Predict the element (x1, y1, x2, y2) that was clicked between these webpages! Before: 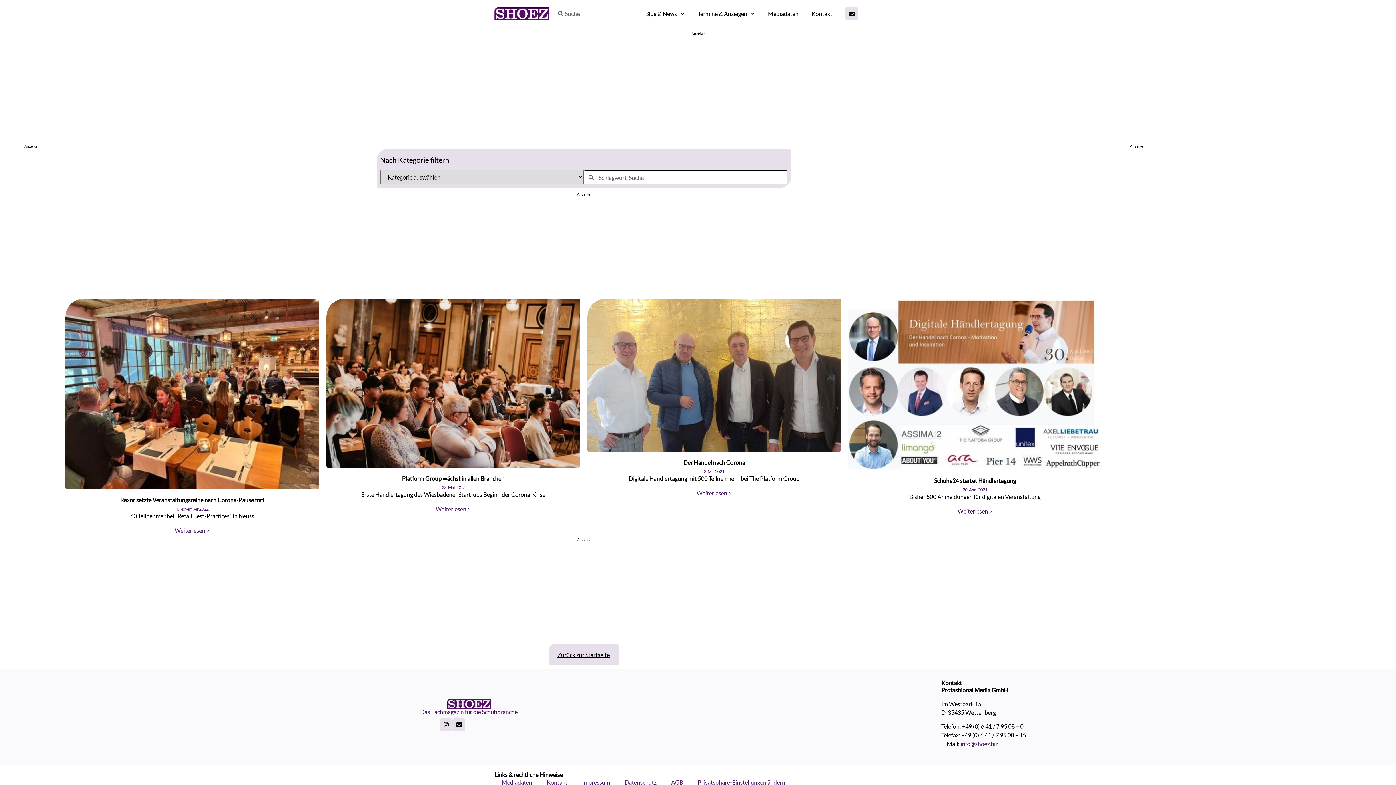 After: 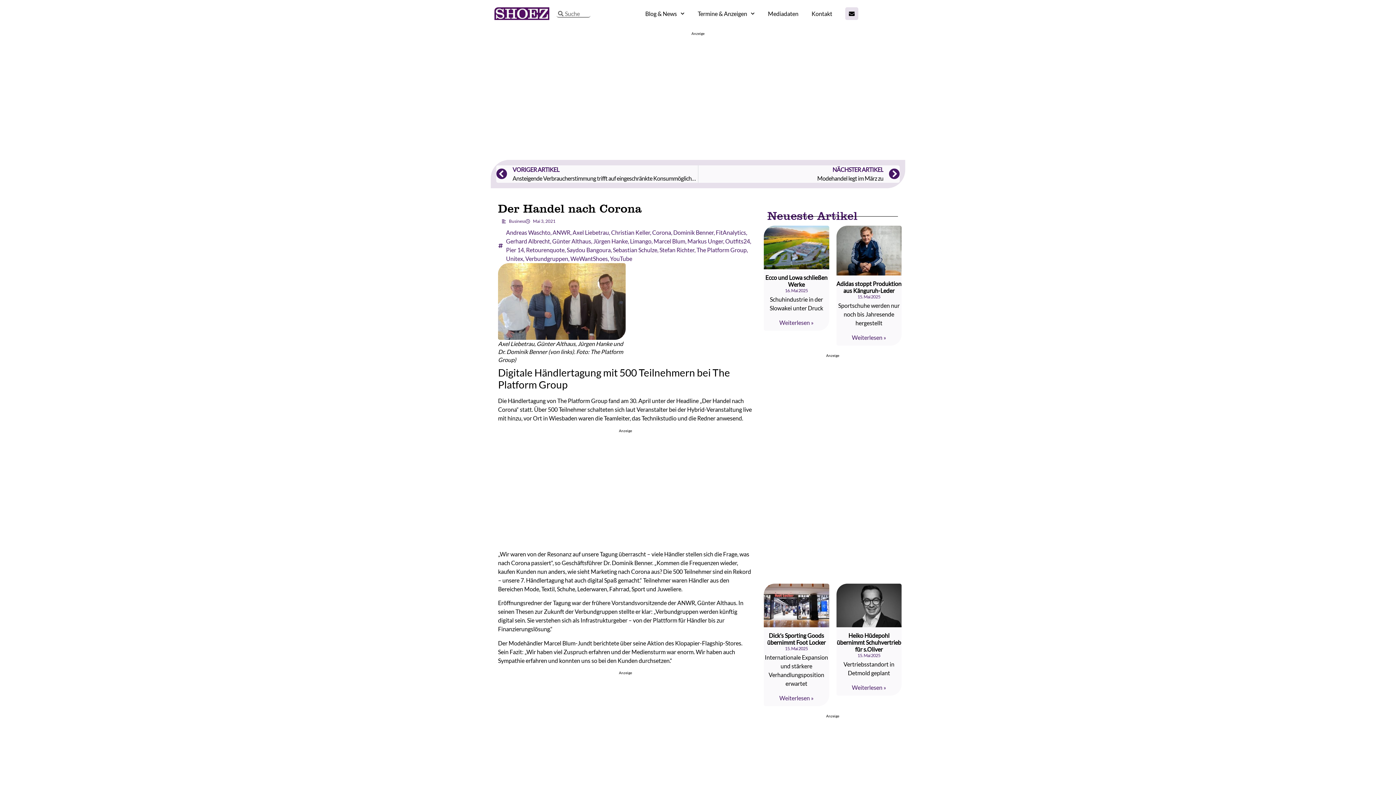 Action: bbox: (587, 298, 841, 451)